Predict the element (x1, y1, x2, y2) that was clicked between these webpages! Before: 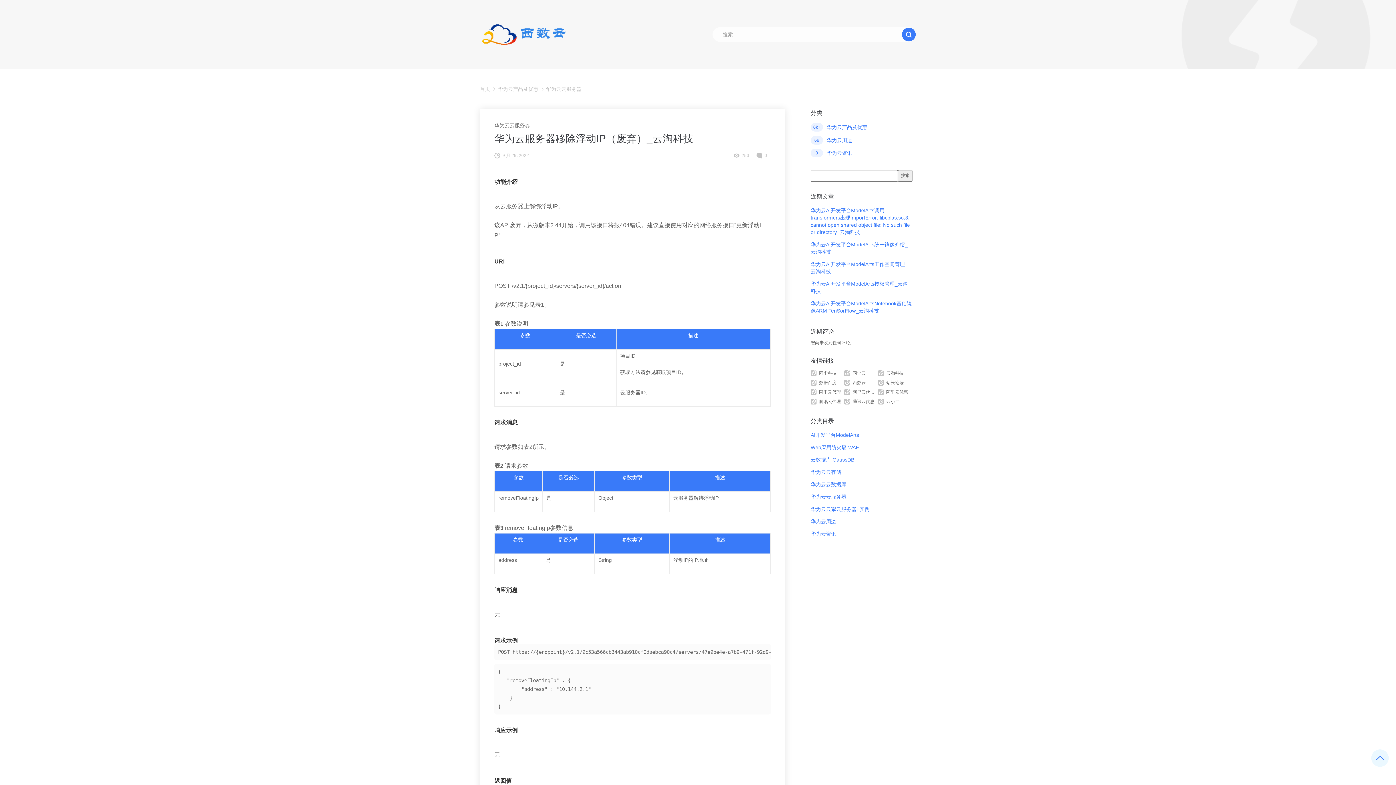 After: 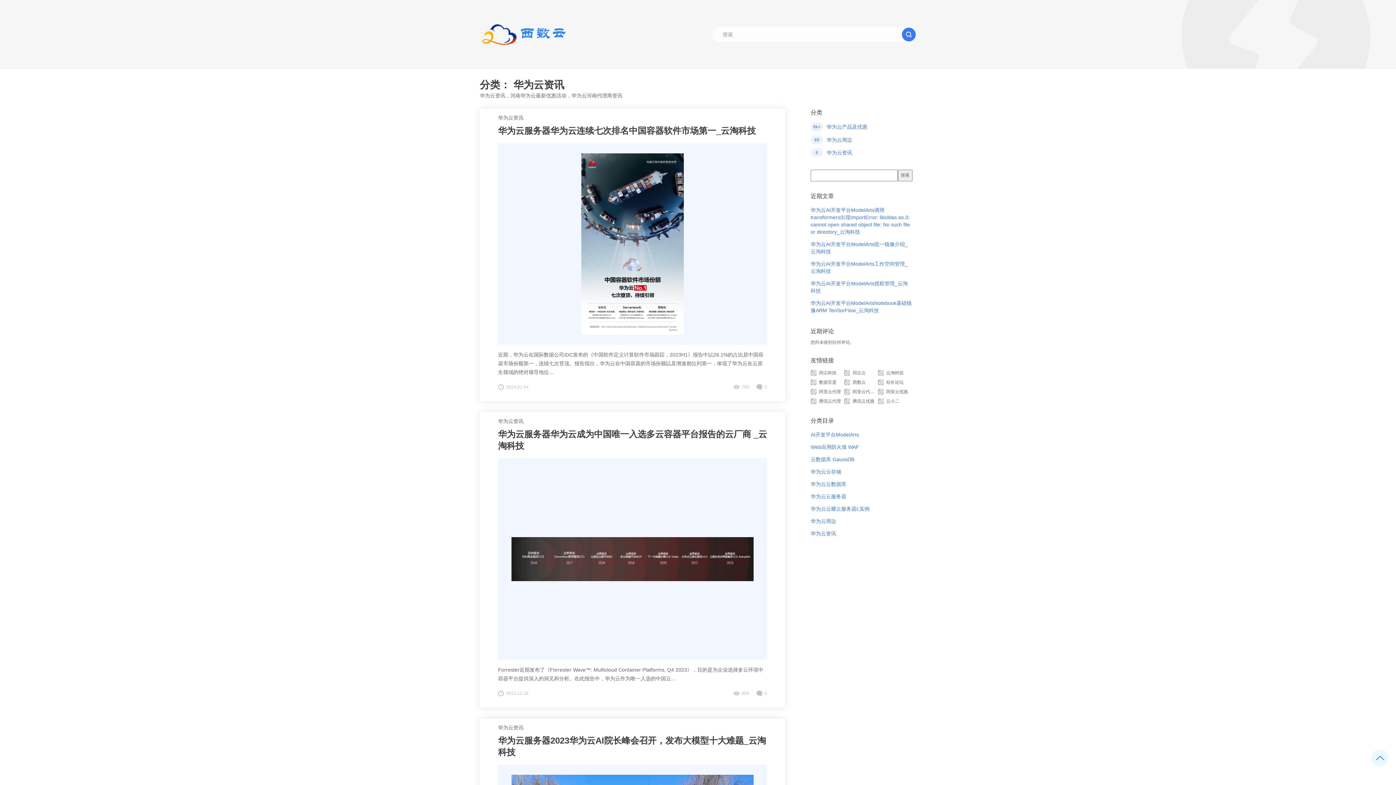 Action: bbox: (810, 531, 836, 537) label: 华为云资讯